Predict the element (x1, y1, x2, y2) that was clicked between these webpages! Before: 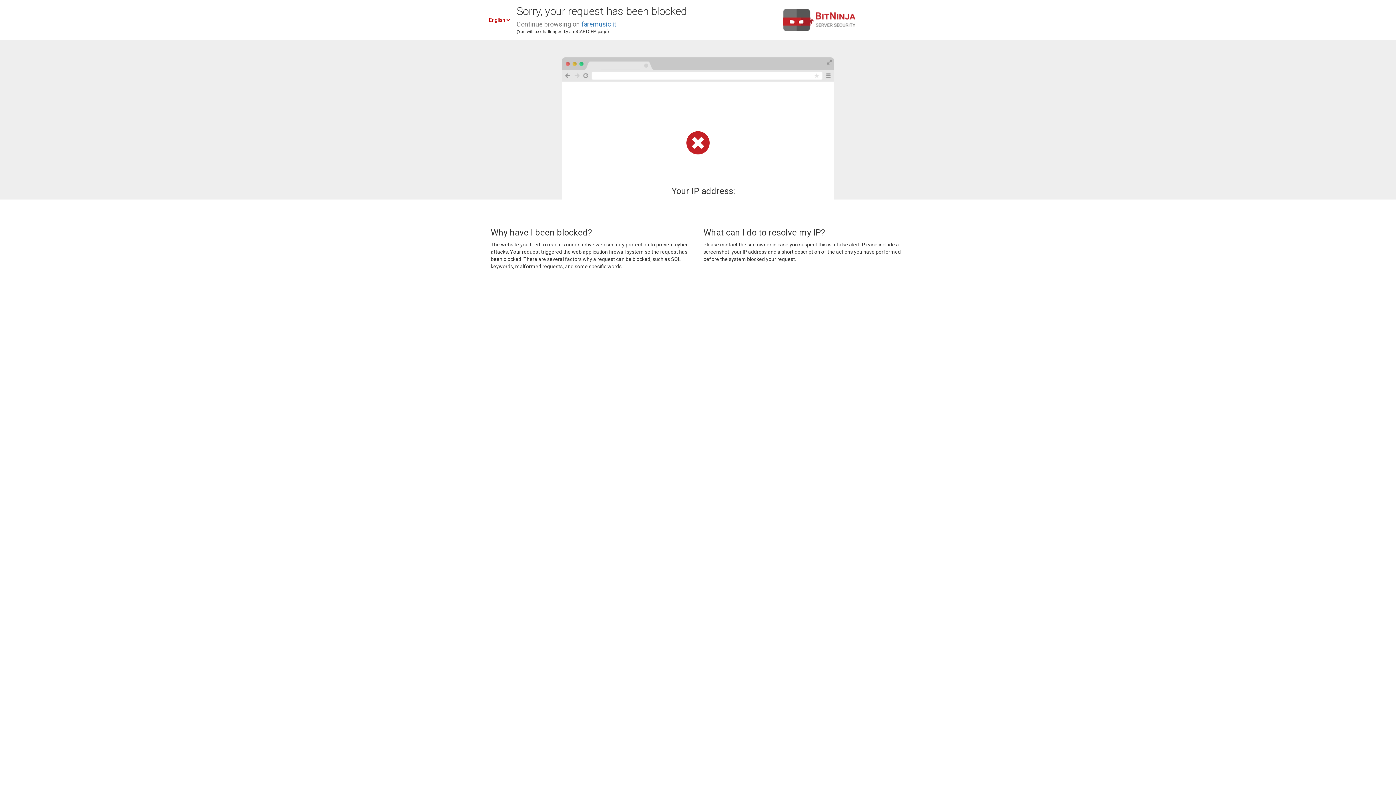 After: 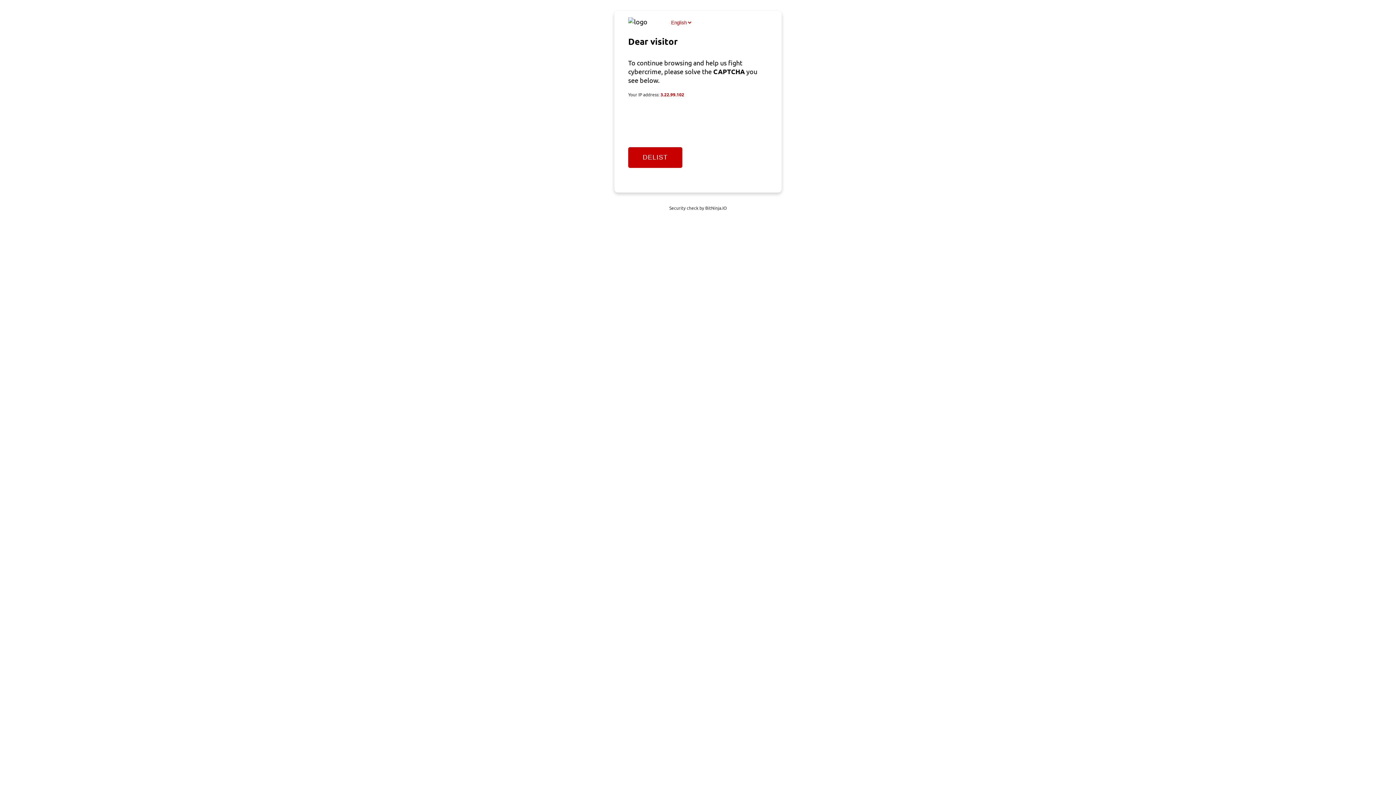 Action: label: faremusic.it bbox: (581, 20, 616, 28)